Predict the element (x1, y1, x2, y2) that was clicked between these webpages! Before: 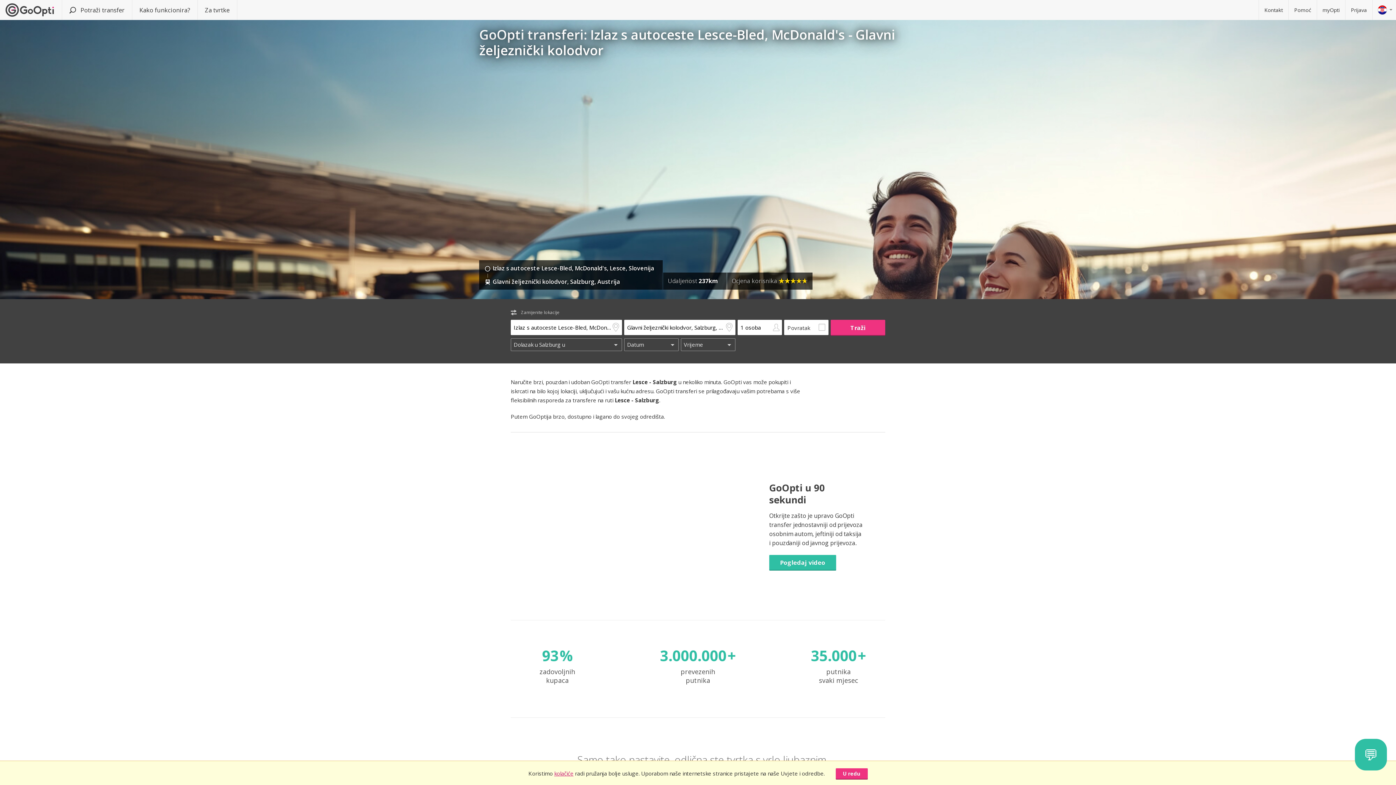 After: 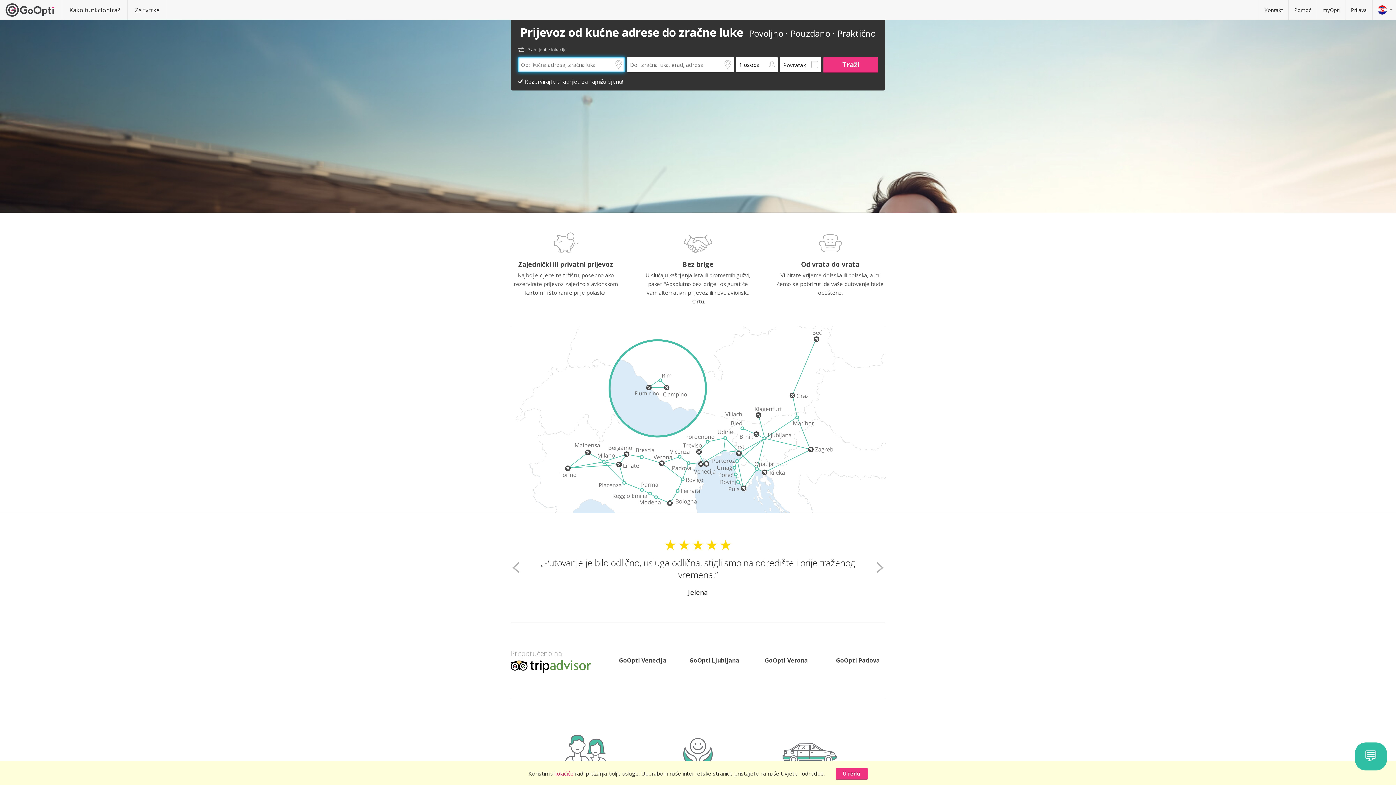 Action: bbox: (0, 0, 60, 20)